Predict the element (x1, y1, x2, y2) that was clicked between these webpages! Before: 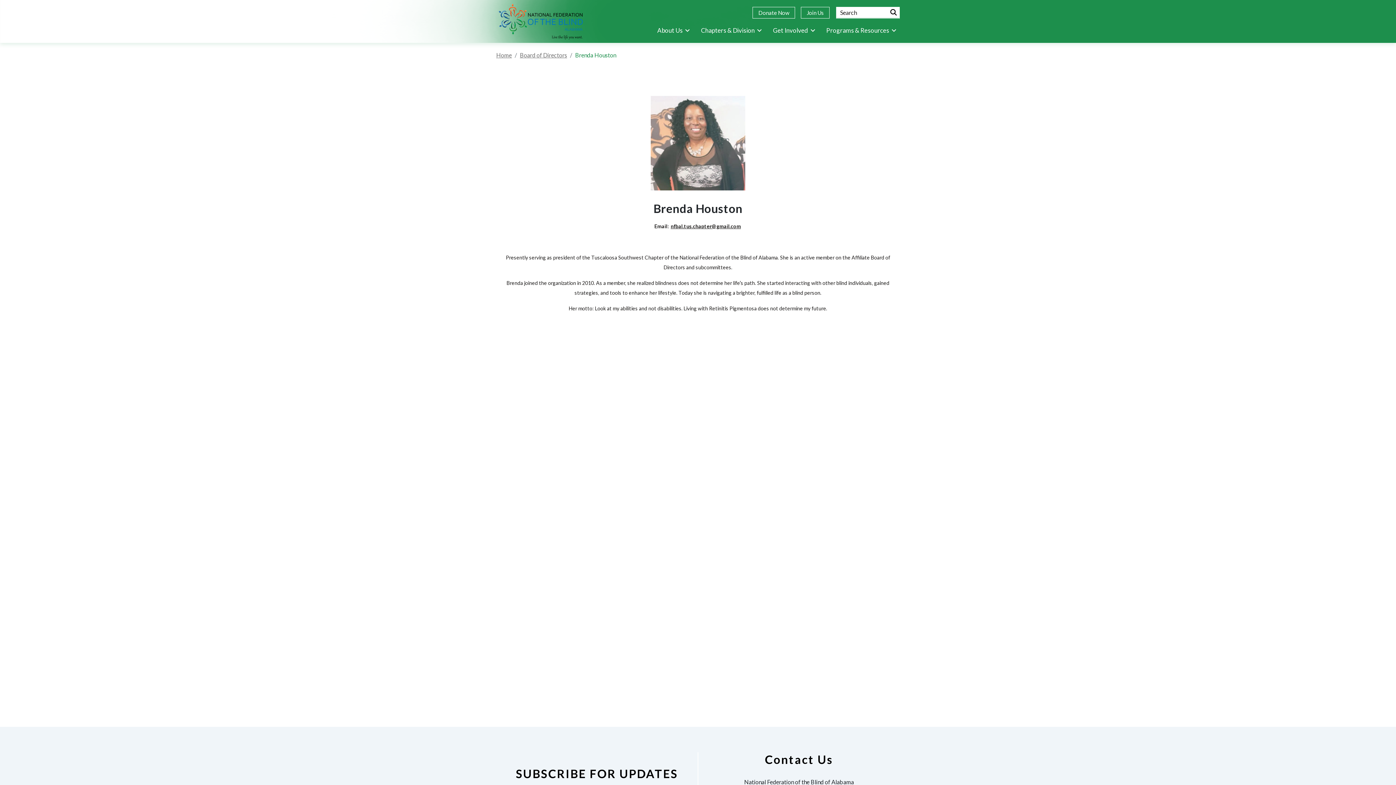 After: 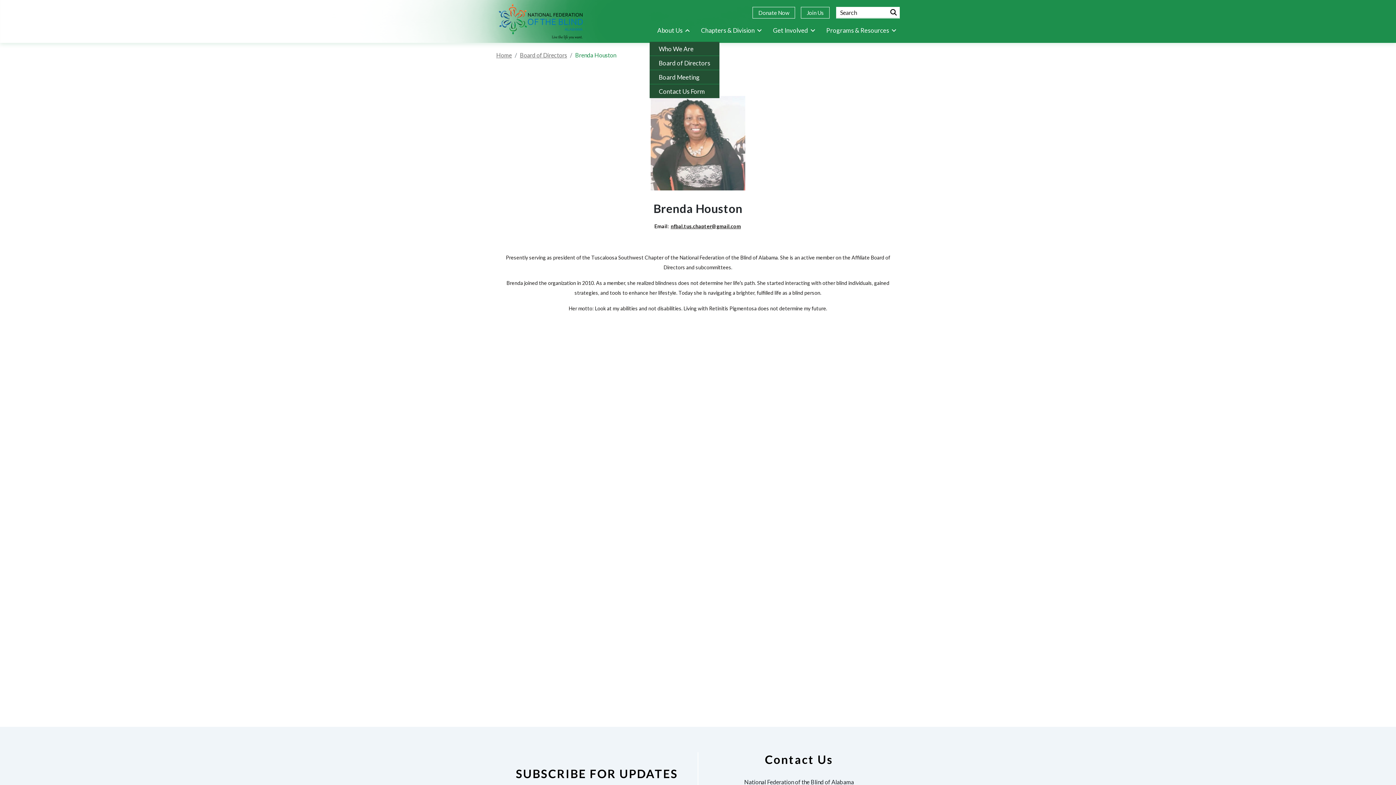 Action: label: About Us bbox: (651, 23, 691, 36)